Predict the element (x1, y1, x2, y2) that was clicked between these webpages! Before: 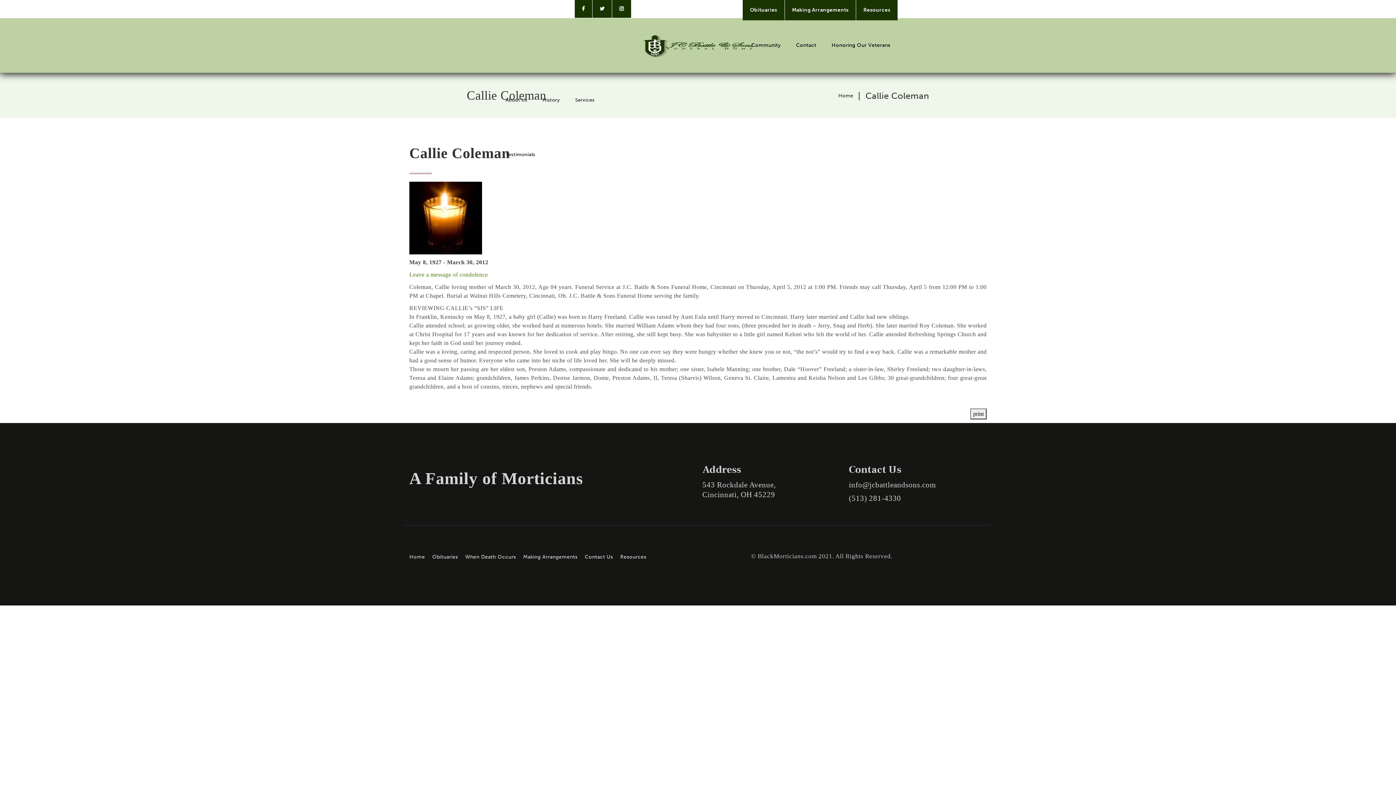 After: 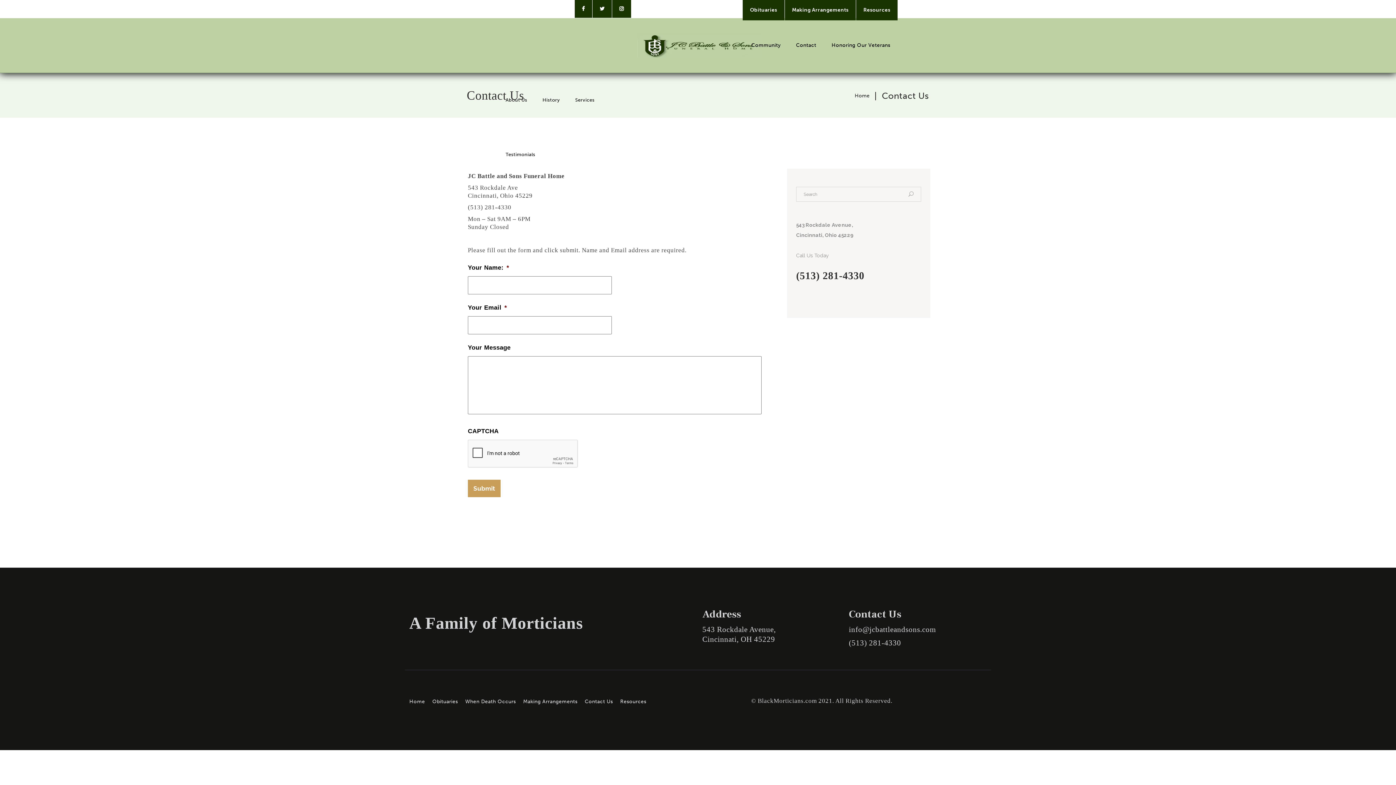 Action: label: Contact Us bbox: (584, 554, 613, 560)